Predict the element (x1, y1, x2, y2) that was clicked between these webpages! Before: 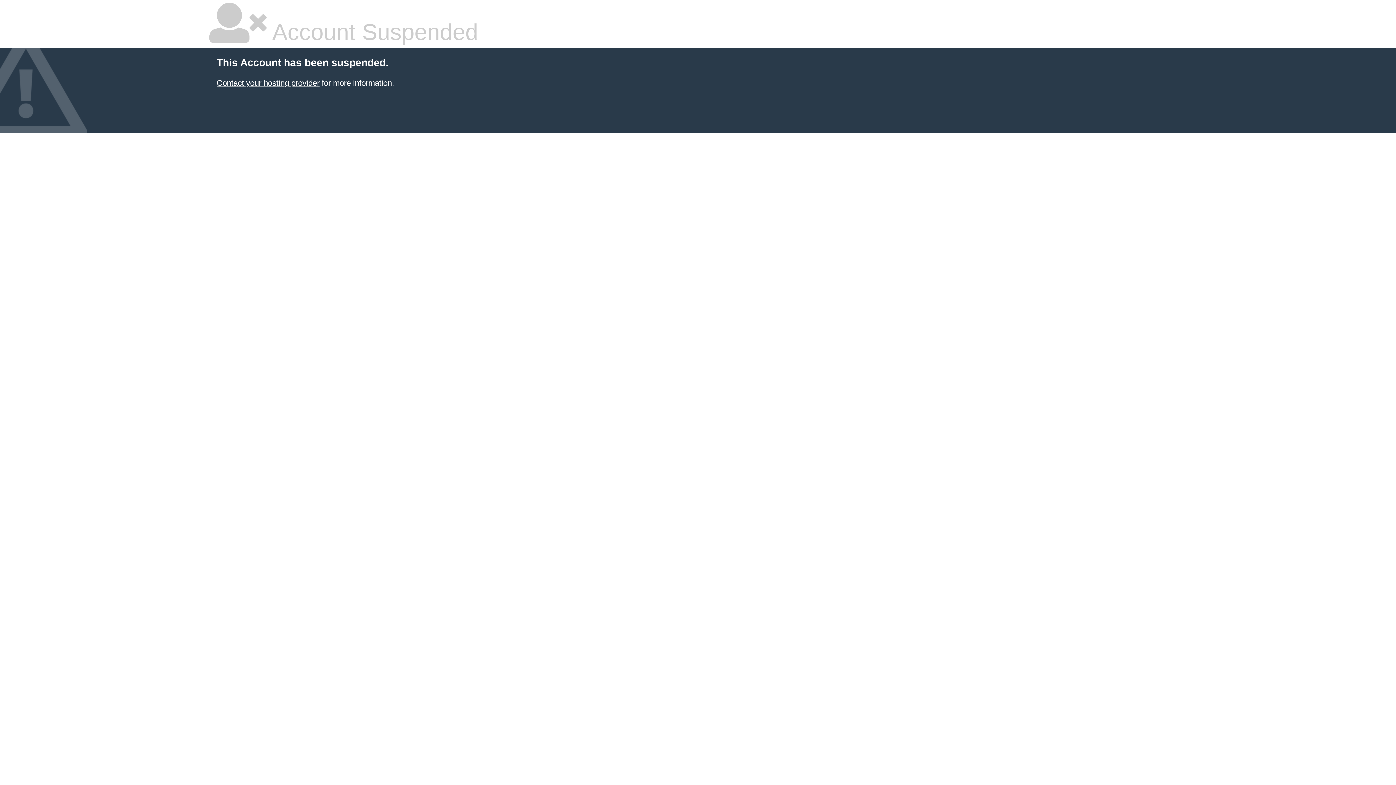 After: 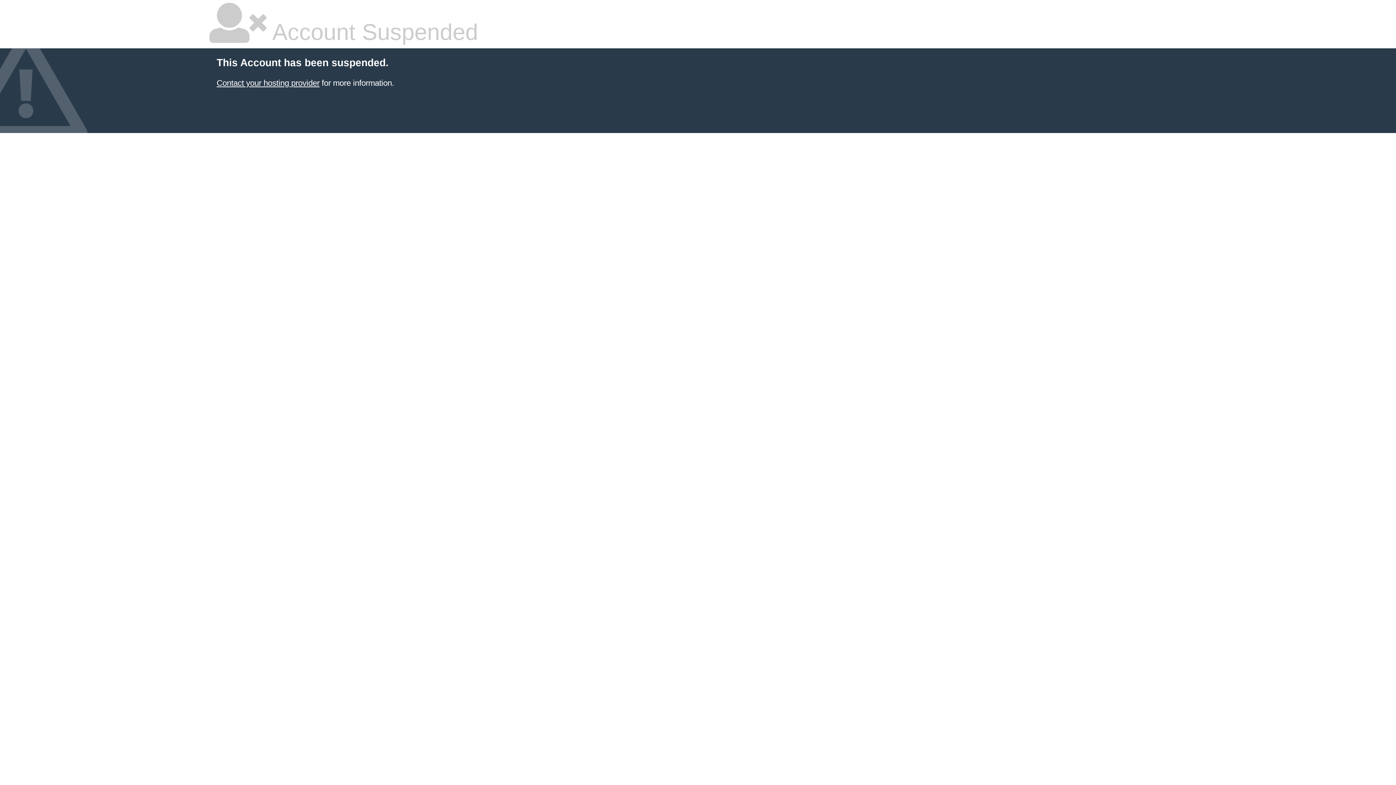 Action: label: Contact your hosting provider bbox: (216, 78, 319, 87)